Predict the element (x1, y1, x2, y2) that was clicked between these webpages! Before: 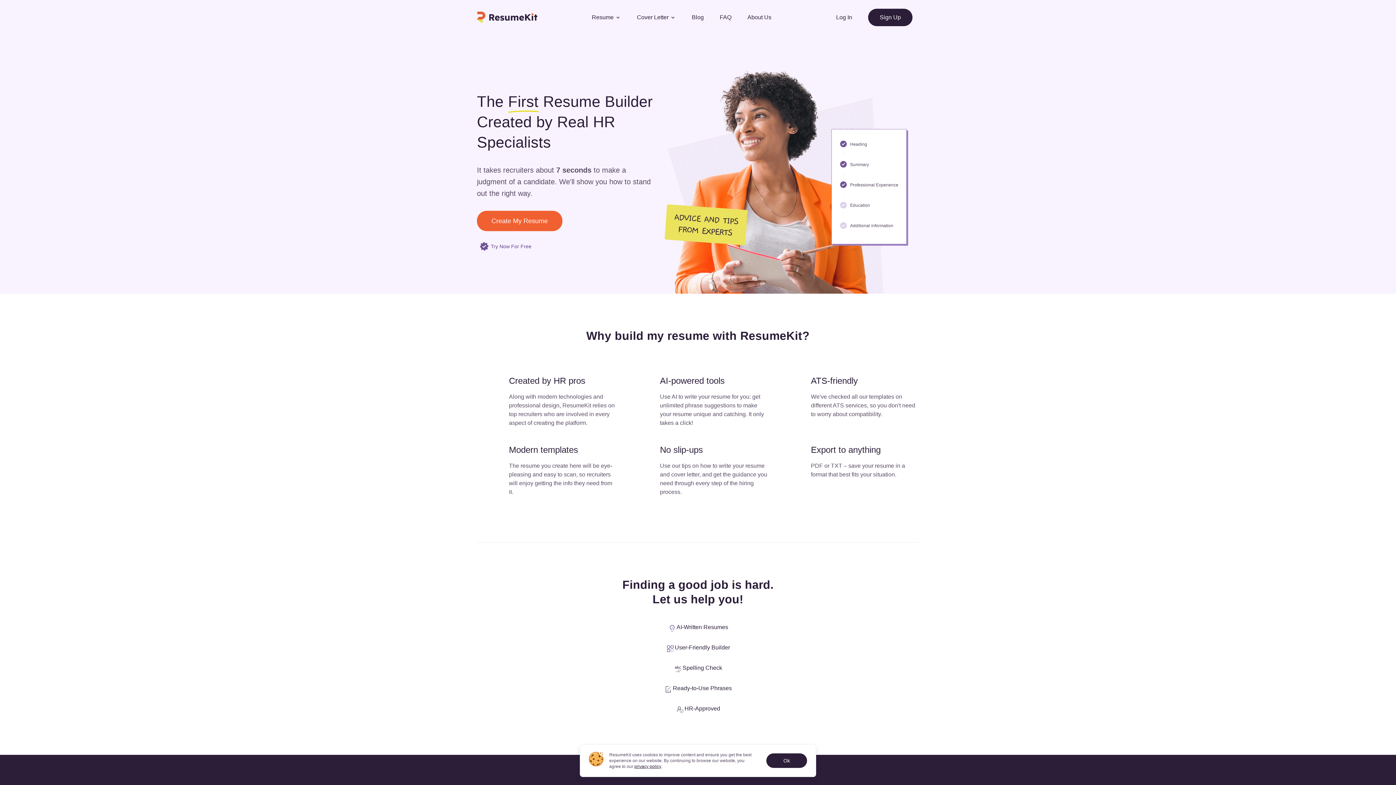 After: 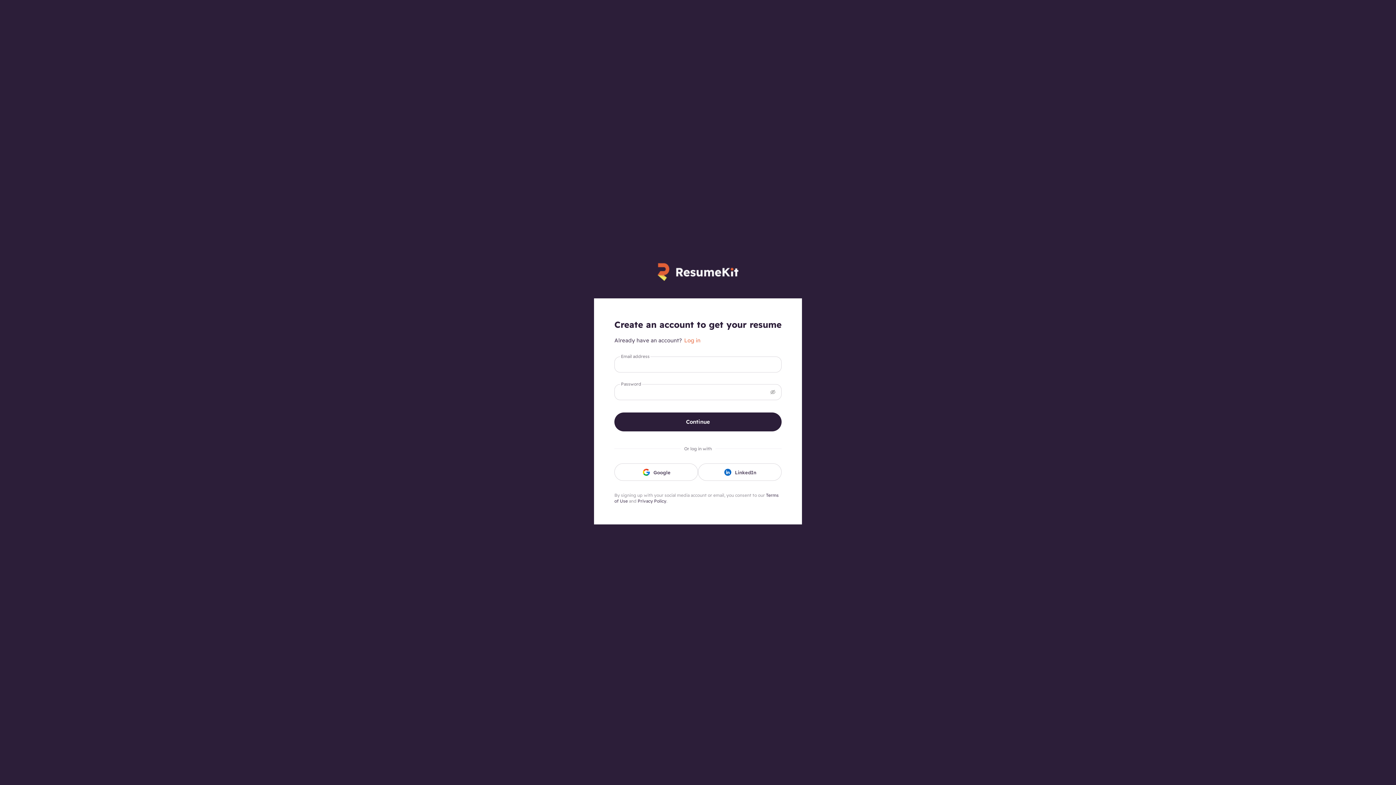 Action: bbox: (868, 8, 912, 26) label: Sign Up